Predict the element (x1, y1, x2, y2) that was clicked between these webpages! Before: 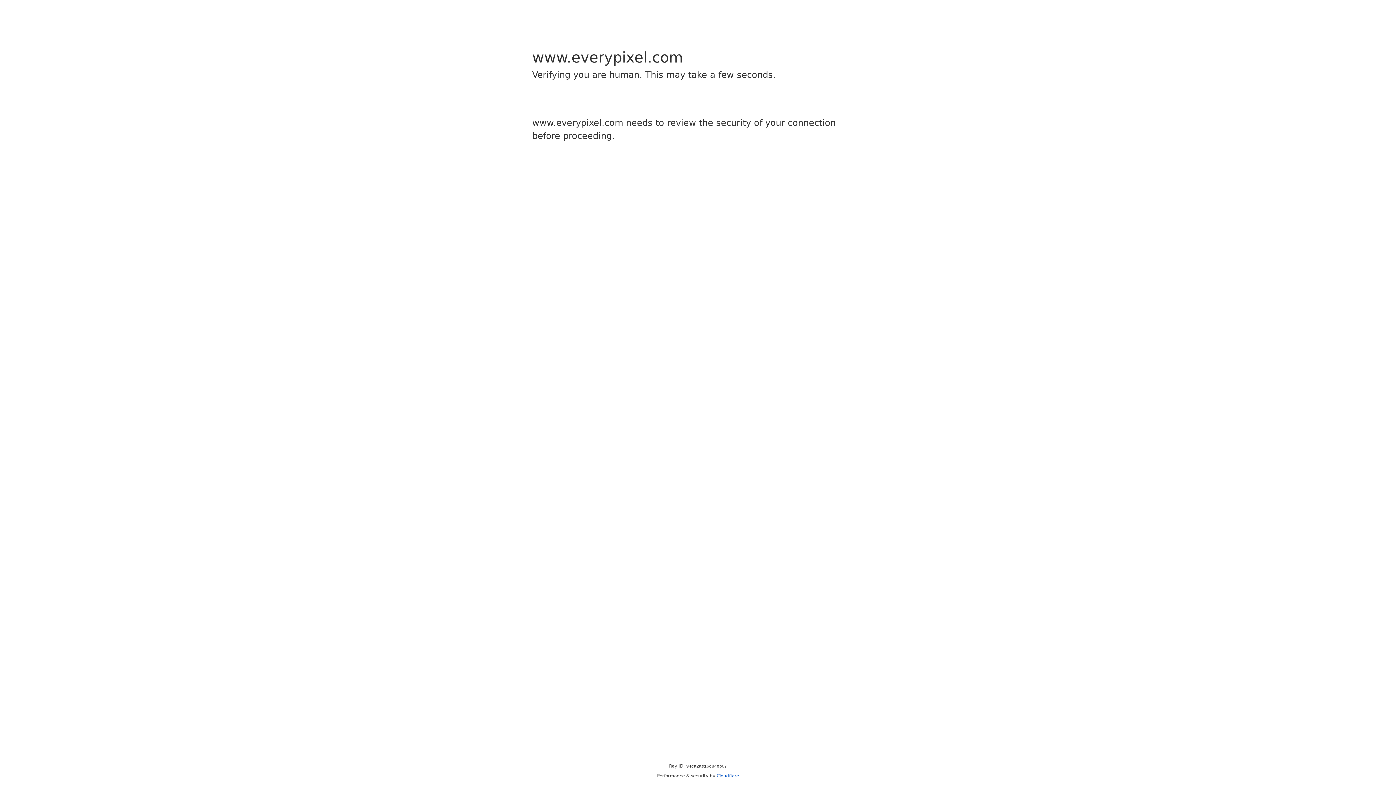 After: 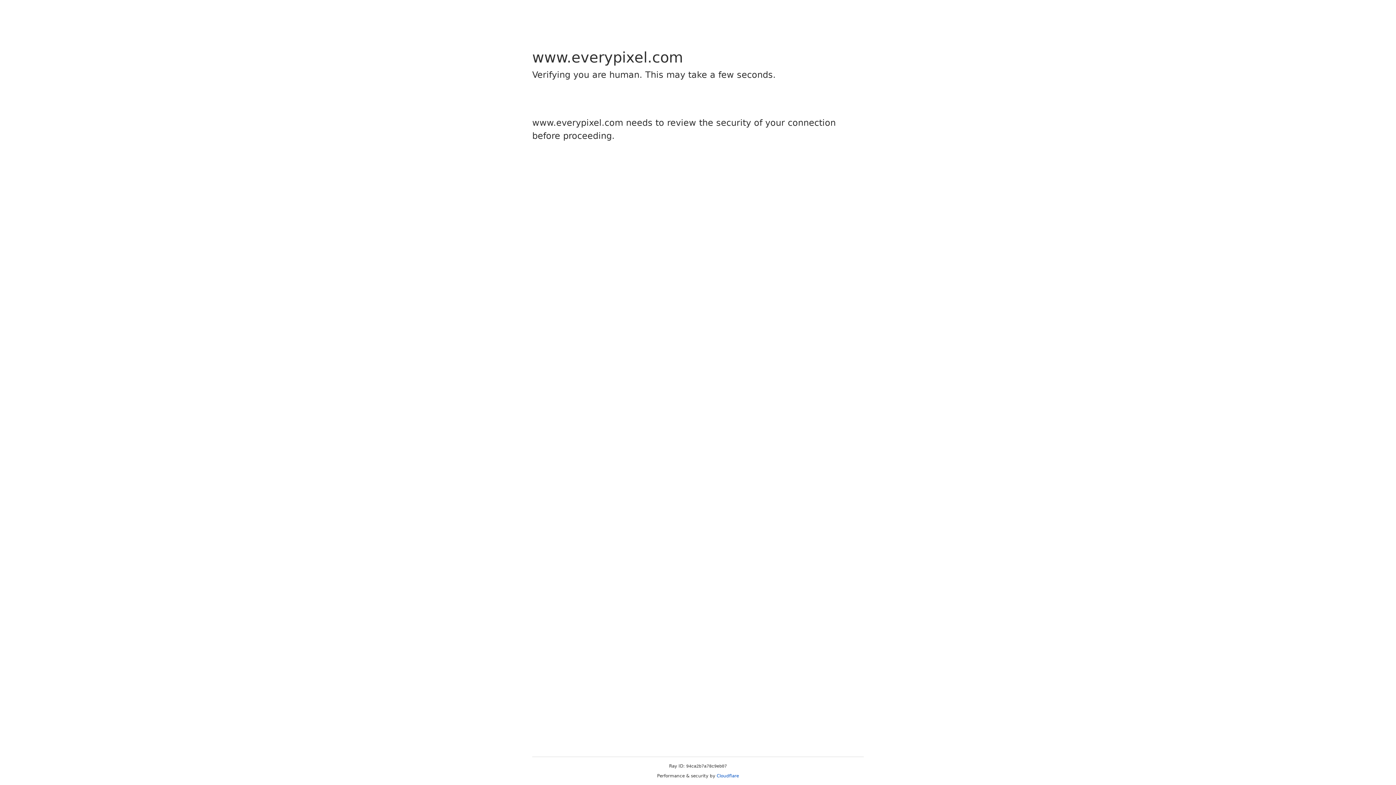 Action: bbox: (716, 773, 739, 778) label: Cloudflare